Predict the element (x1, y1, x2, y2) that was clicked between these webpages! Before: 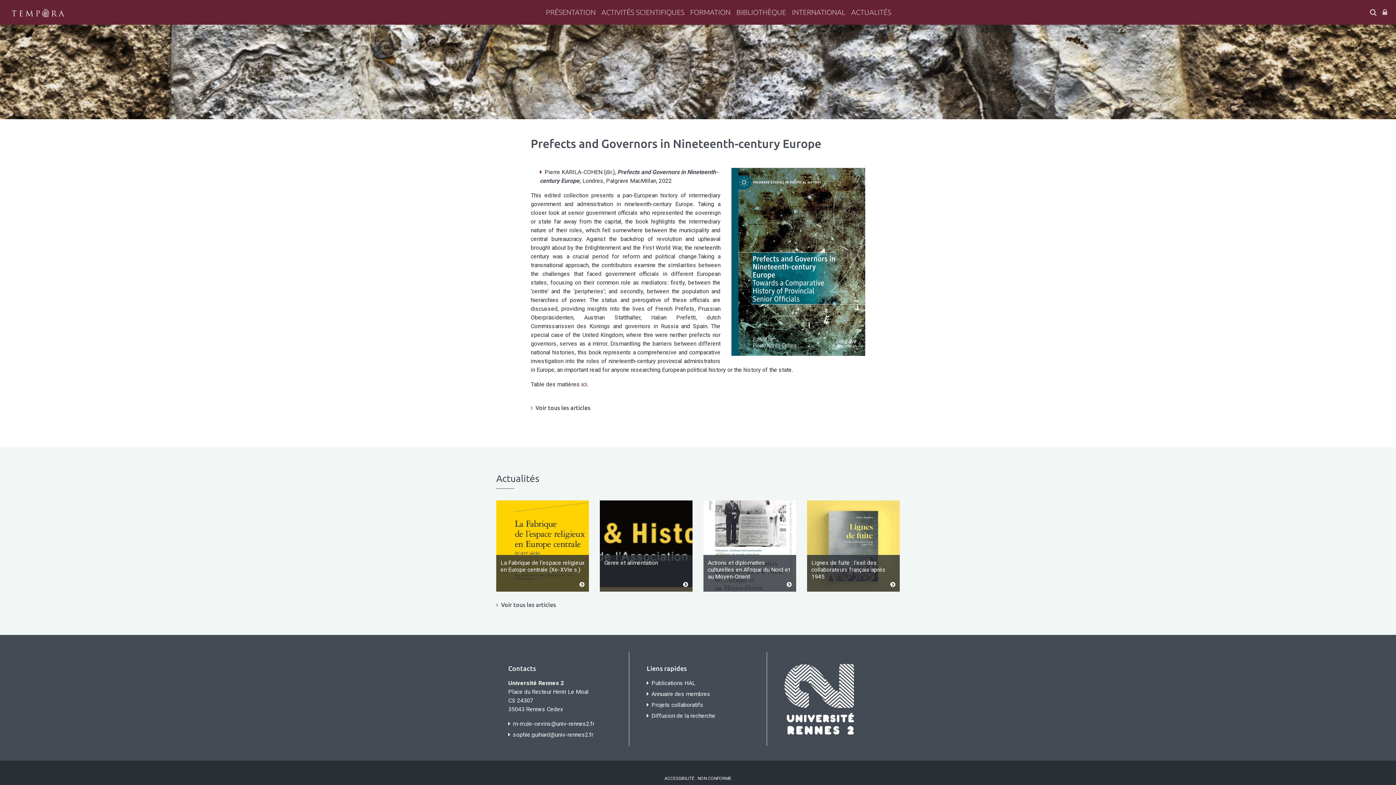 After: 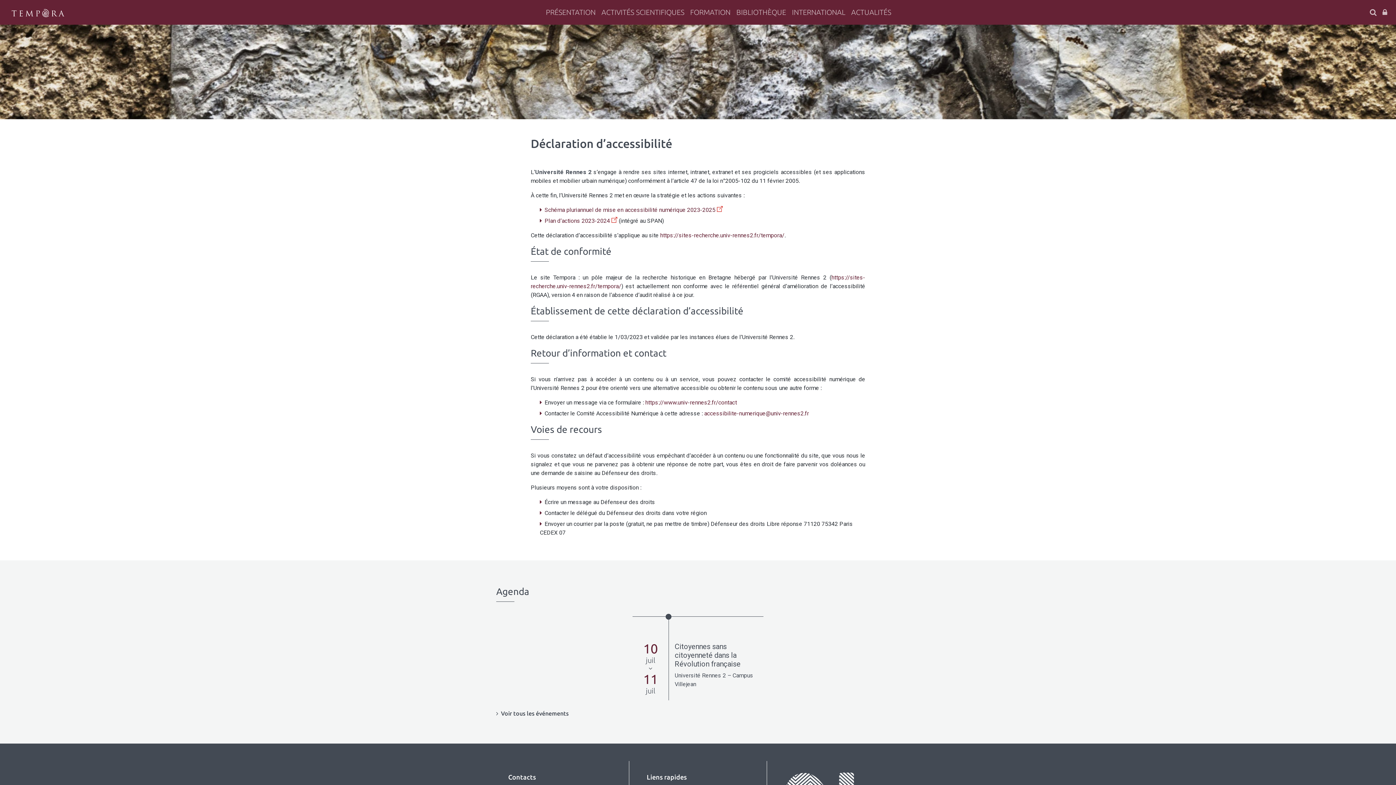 Action: label: ACCESSIBILITÉ : NON CONFORME bbox: (664, 776, 731, 781)